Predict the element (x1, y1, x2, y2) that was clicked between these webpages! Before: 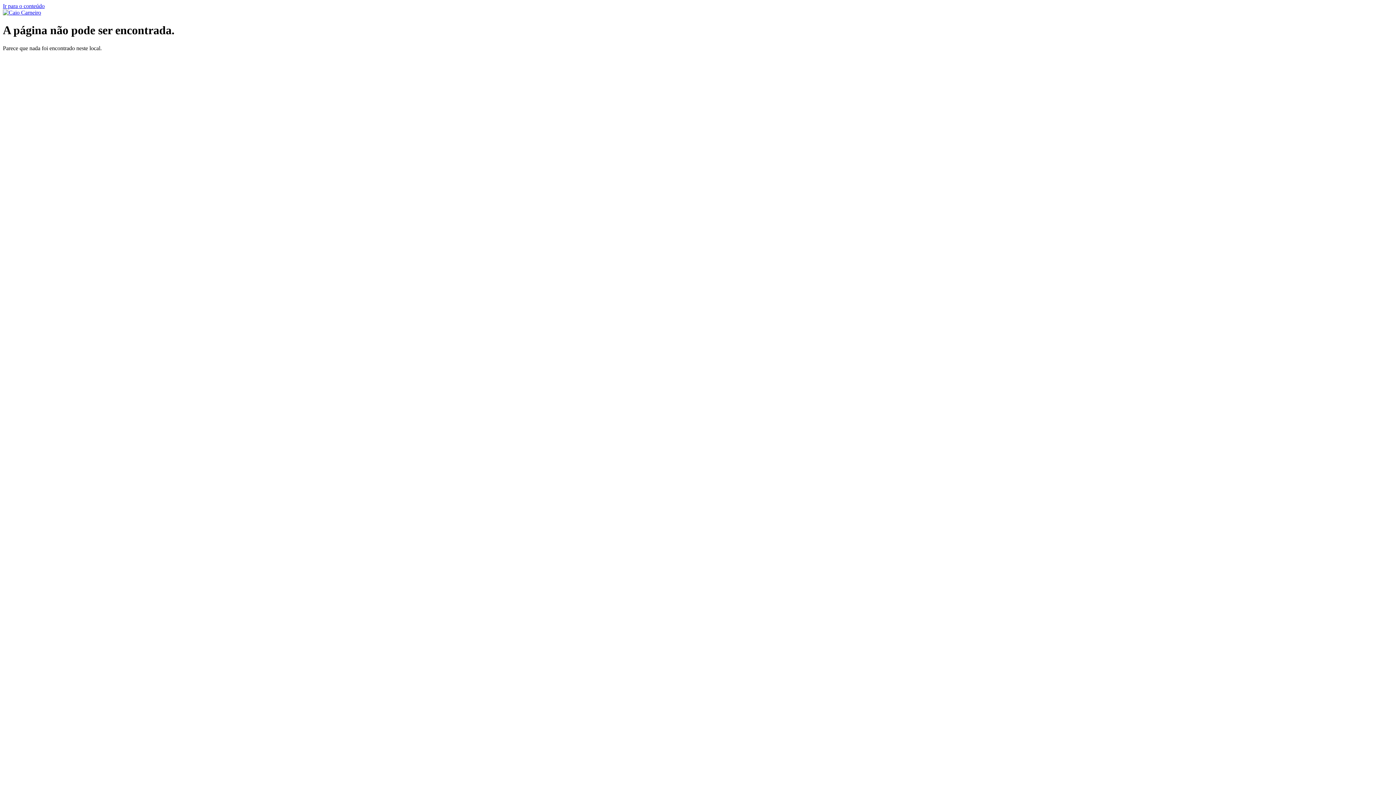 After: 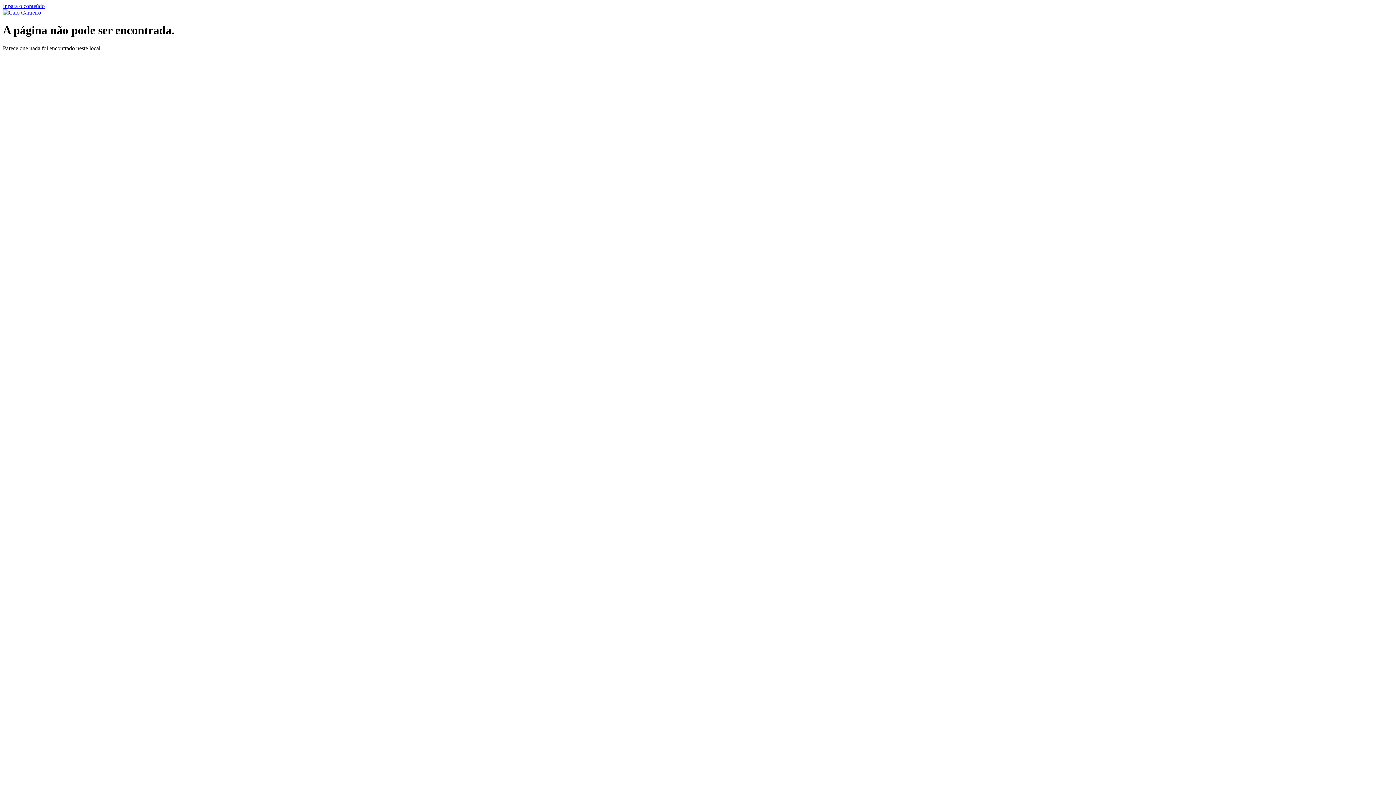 Action: label: Ir para o conteúdo bbox: (2, 2, 44, 9)